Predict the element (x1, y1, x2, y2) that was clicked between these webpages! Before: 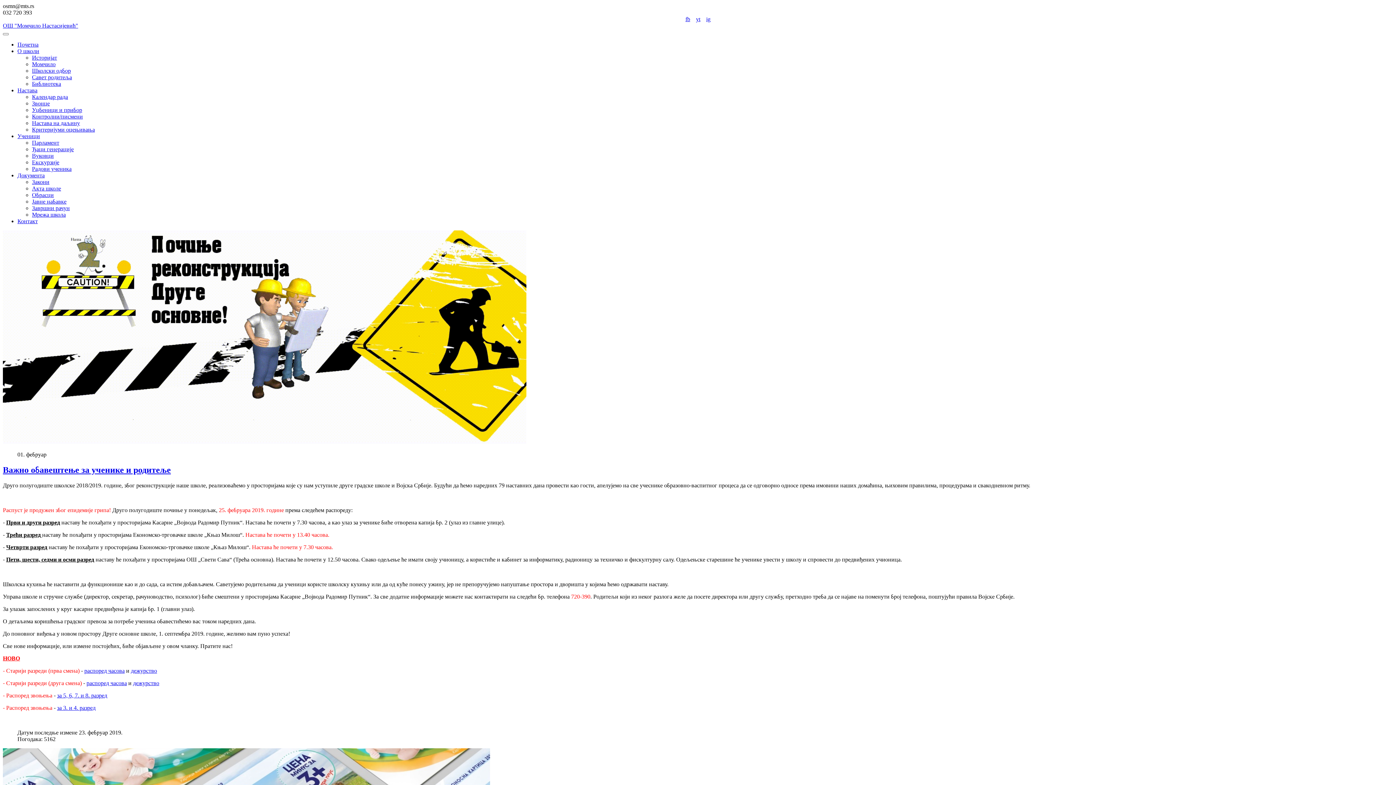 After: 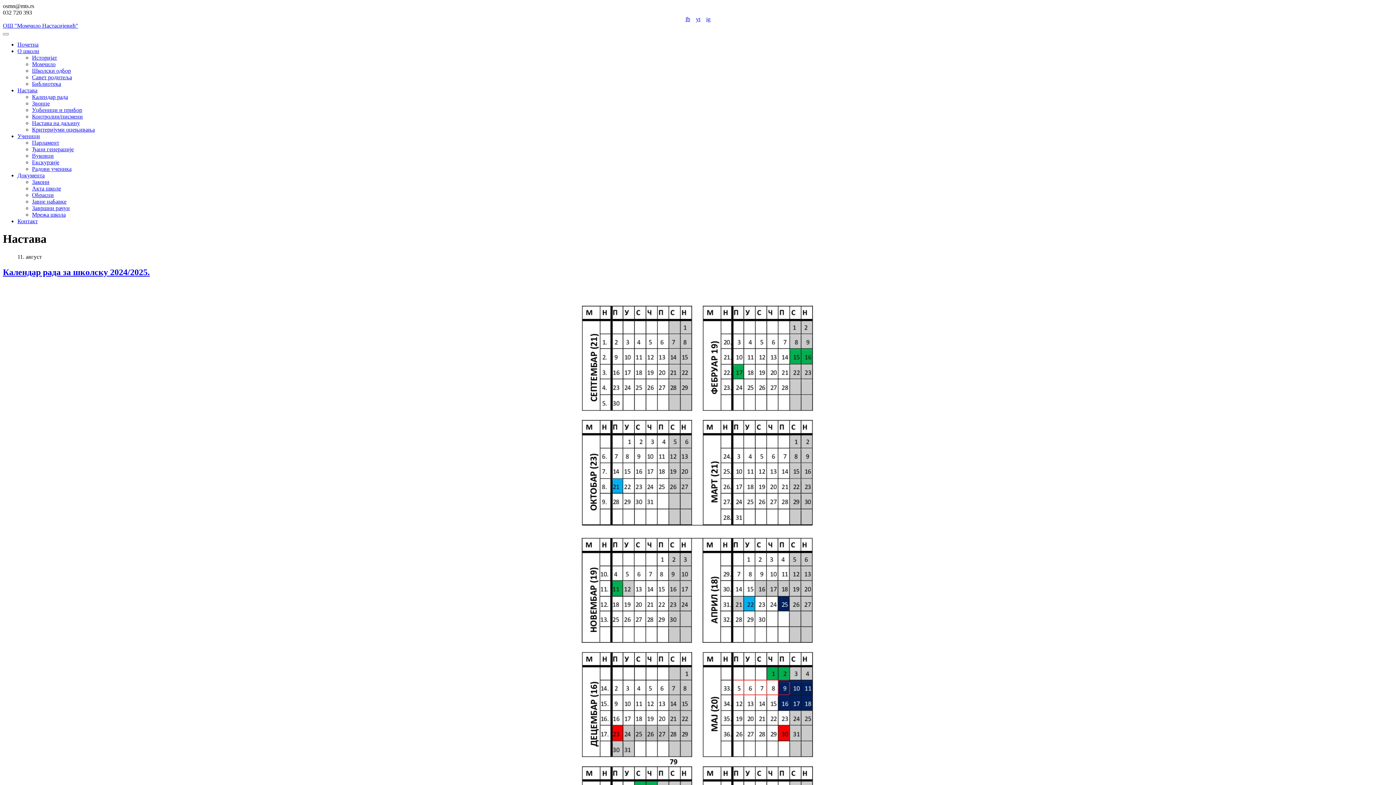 Action: bbox: (17, 87, 37, 93) label: Настава